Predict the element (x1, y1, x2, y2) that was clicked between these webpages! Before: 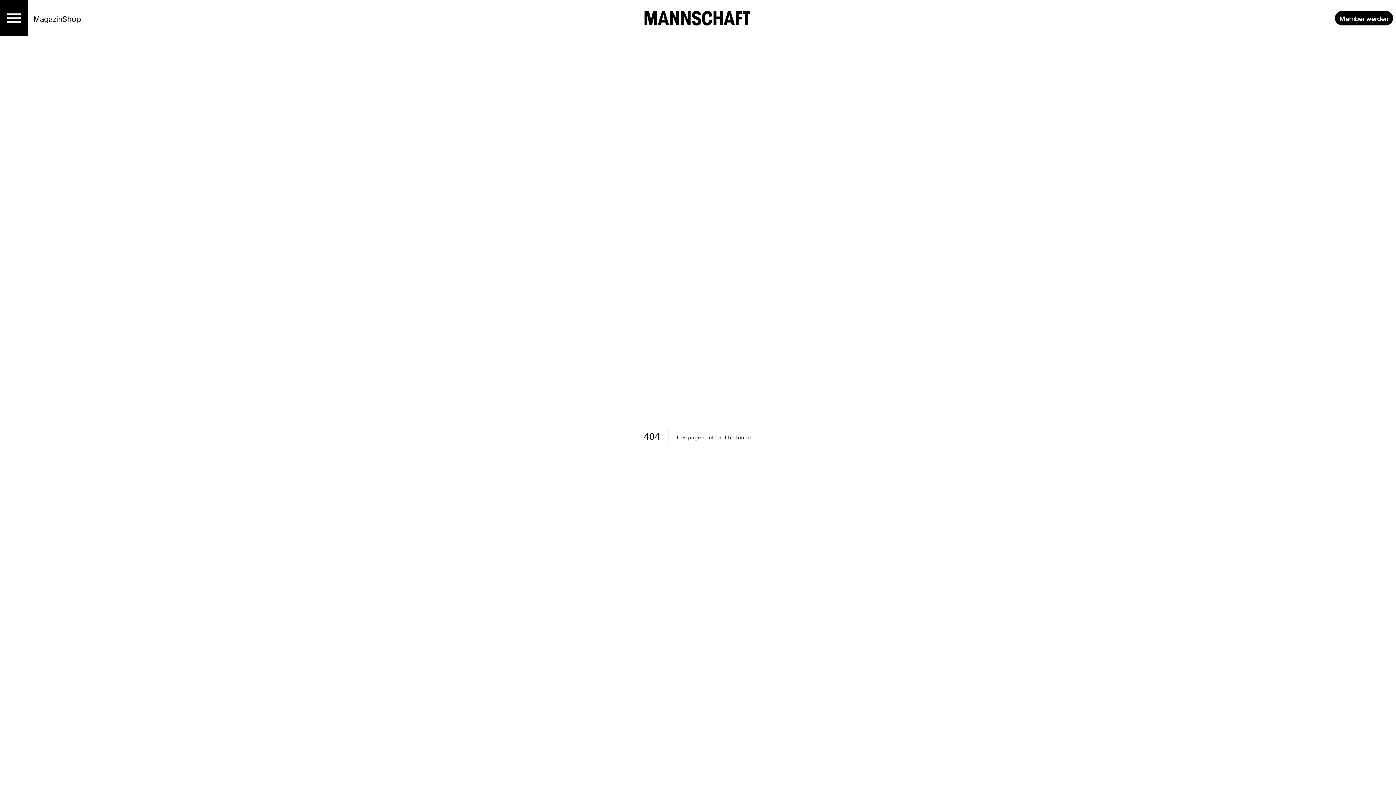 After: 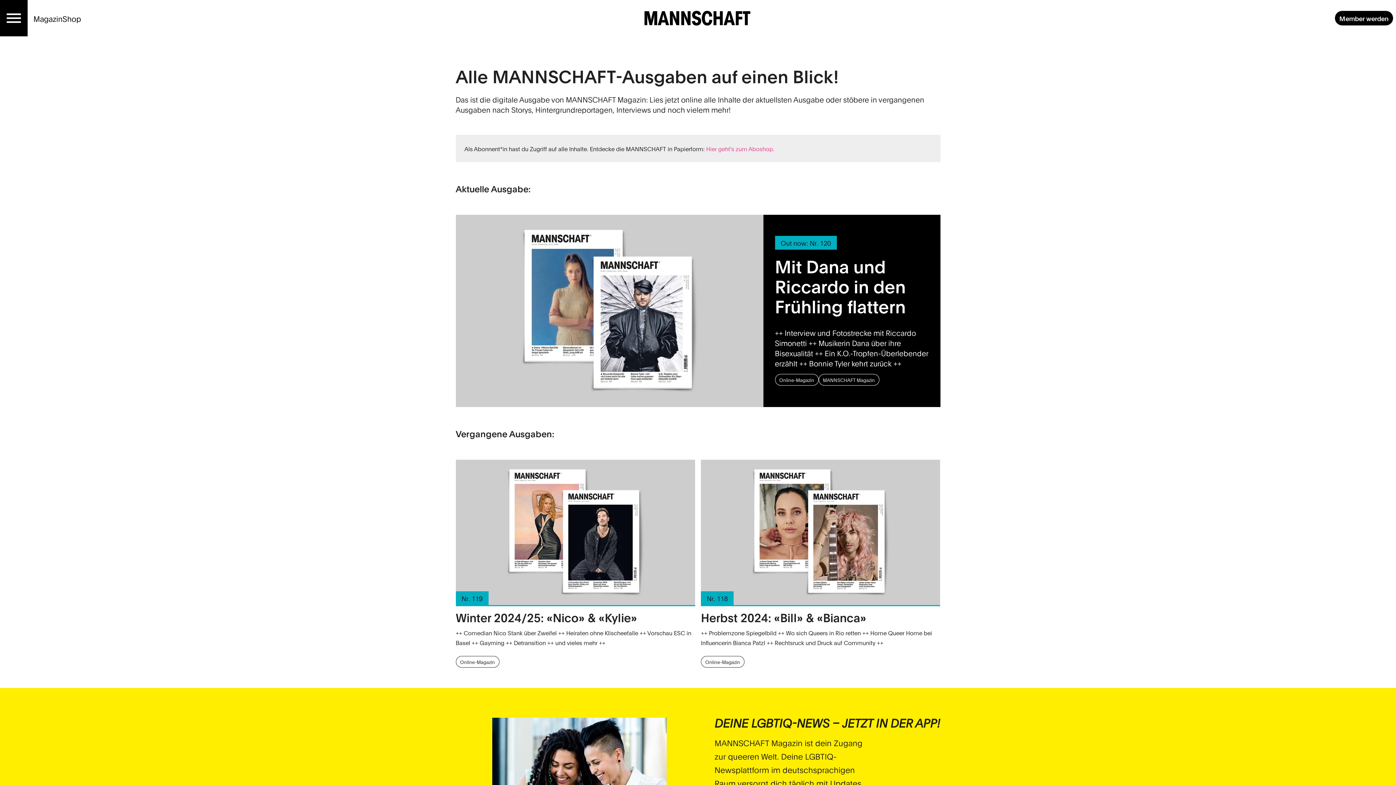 Action: label: Magazin bbox: (33, 11, 62, 24)